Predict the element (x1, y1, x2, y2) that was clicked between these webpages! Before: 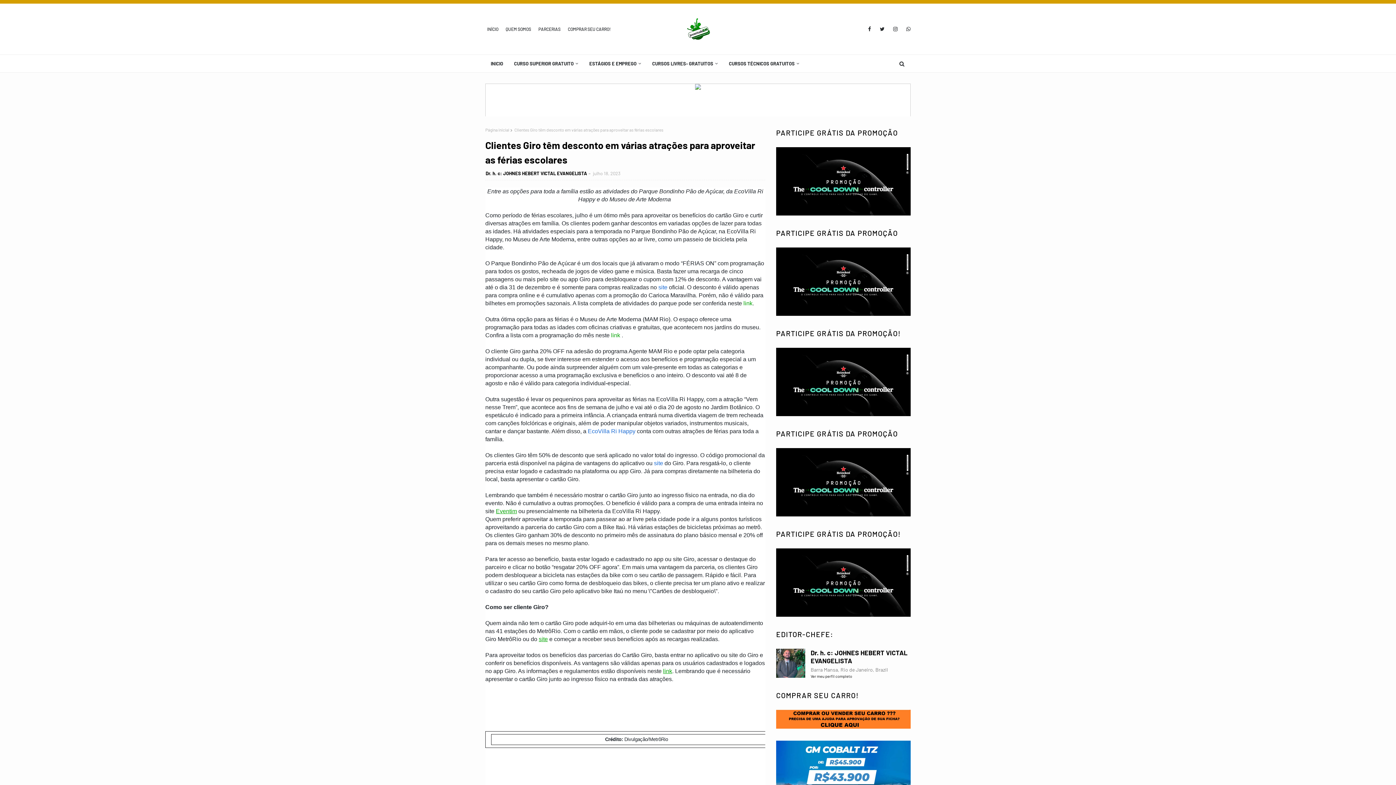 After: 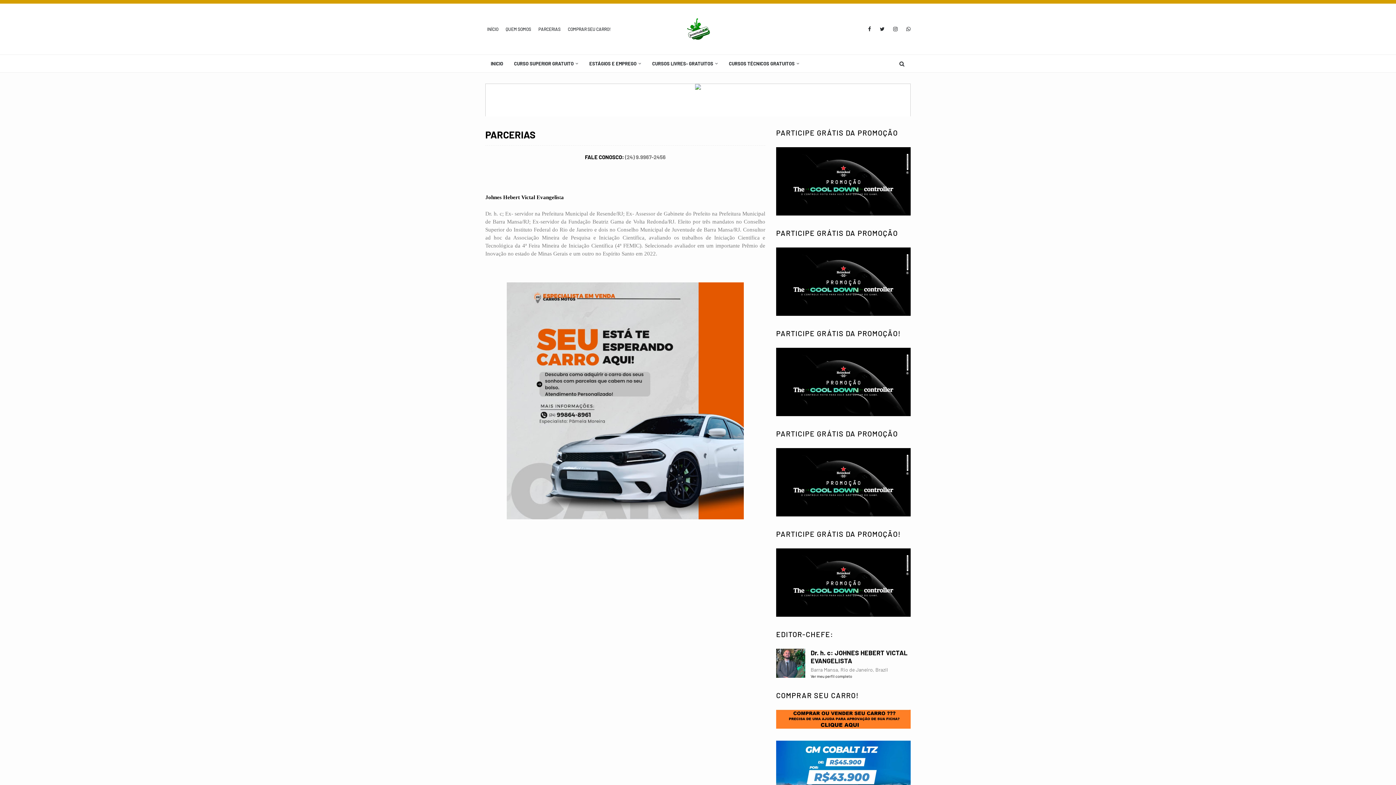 Action: label: PARCERIAS bbox: (536, 22, 562, 35)